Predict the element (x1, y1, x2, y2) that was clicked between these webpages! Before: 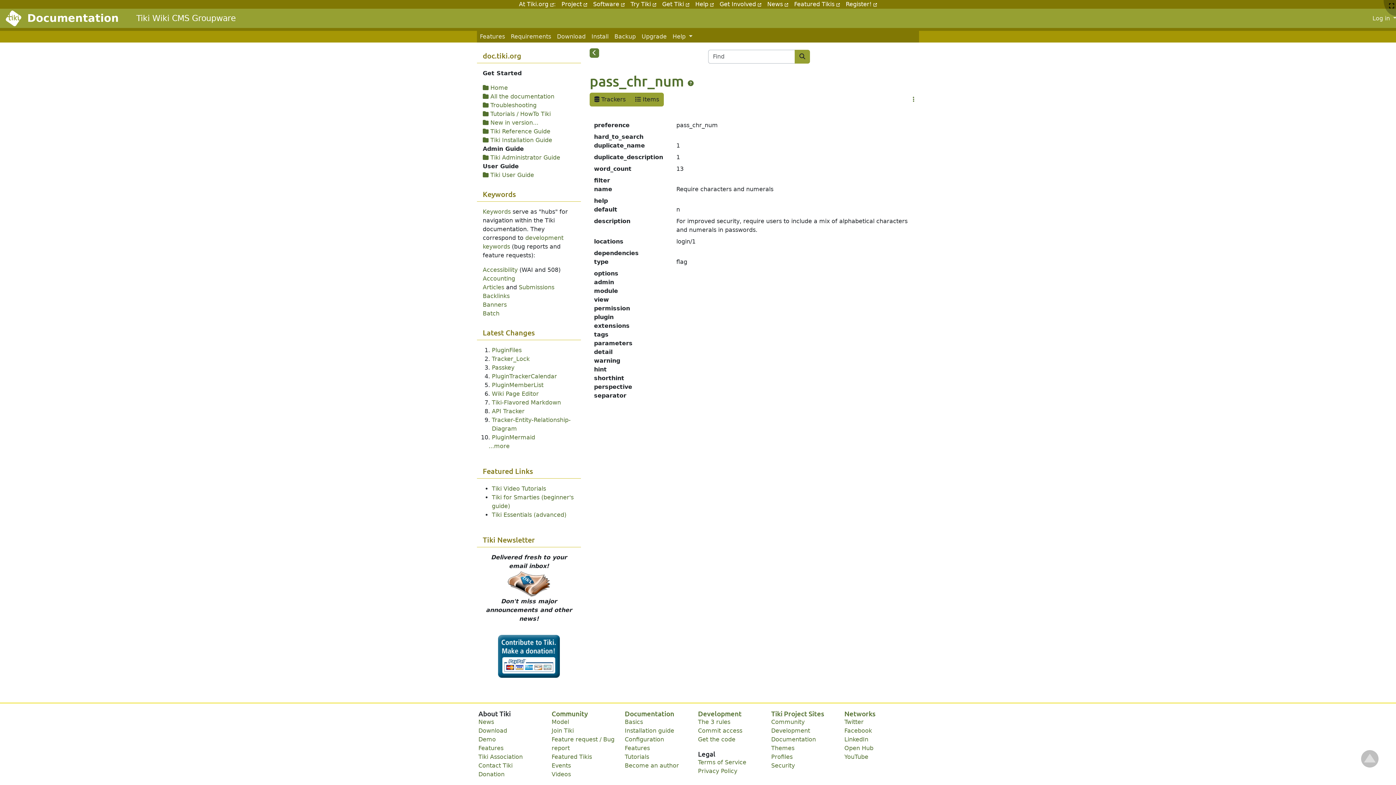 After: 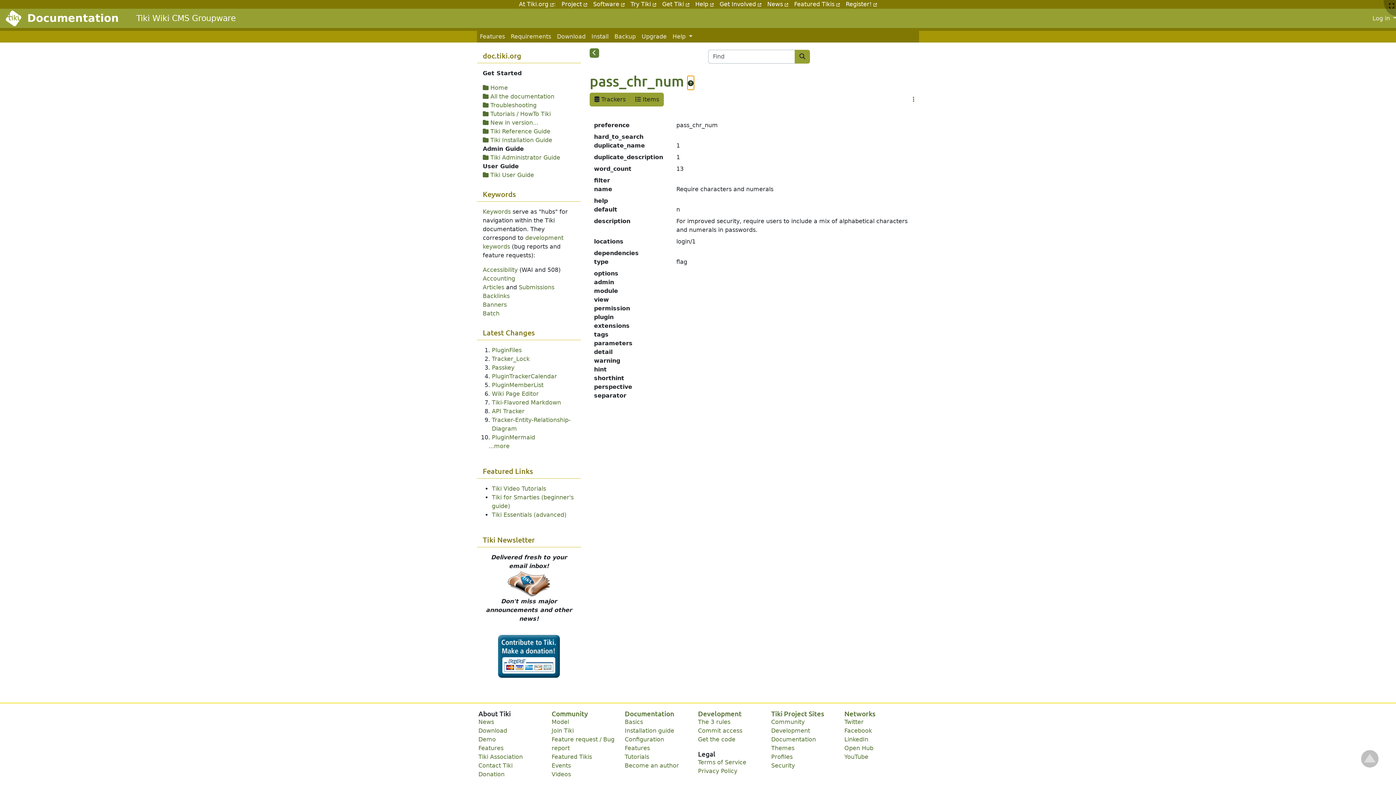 Action: bbox: (687, 75, 694, 89) label: Help page